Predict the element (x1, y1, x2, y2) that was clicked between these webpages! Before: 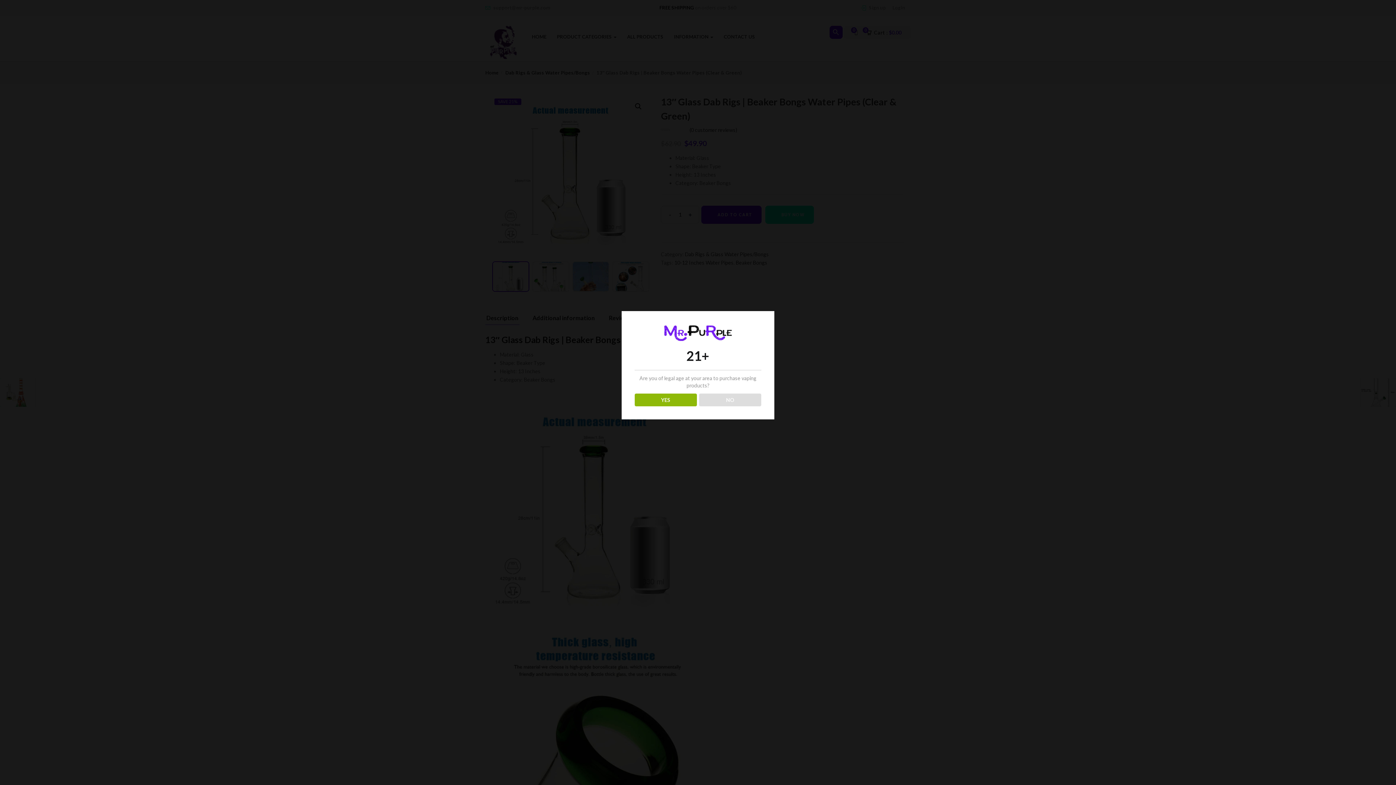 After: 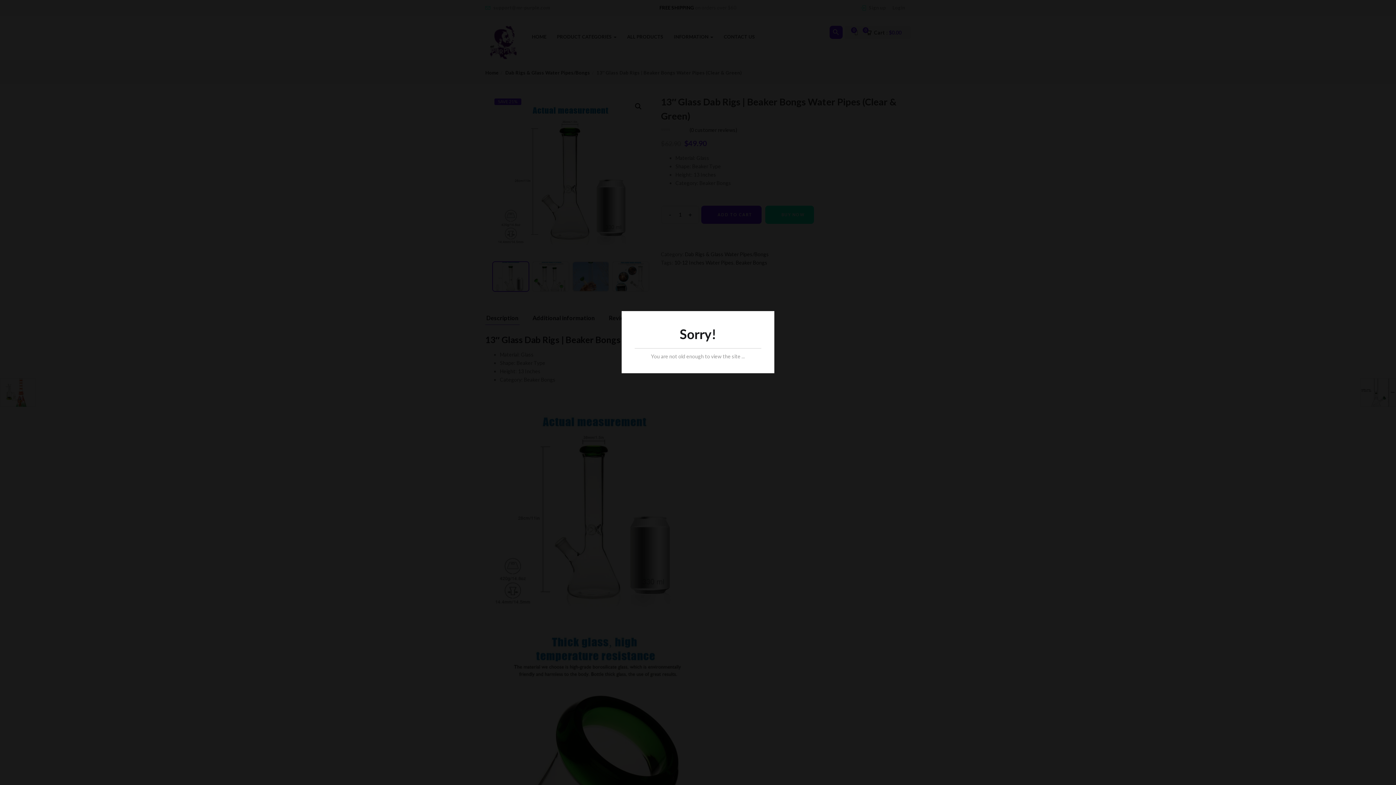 Action: bbox: (699, 393, 761, 406) label: NO